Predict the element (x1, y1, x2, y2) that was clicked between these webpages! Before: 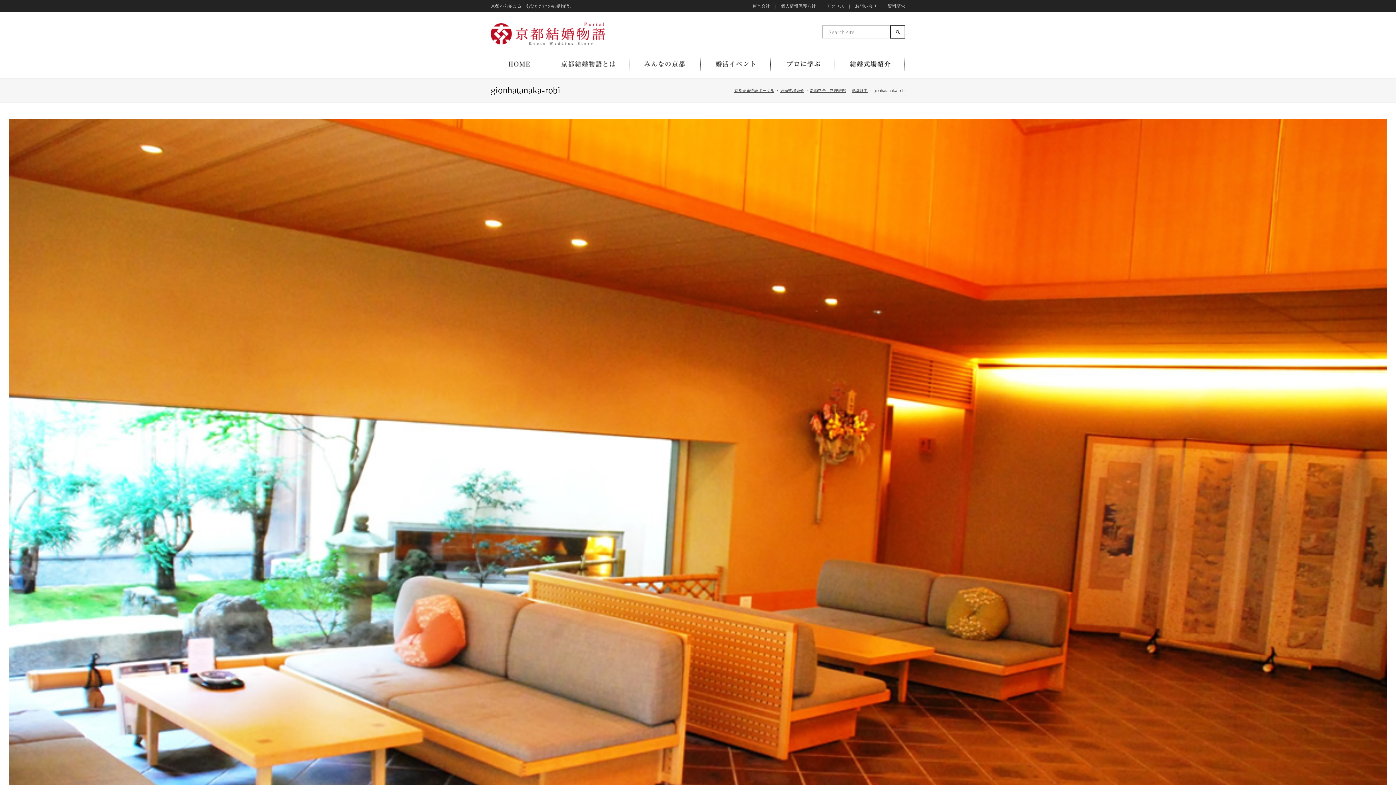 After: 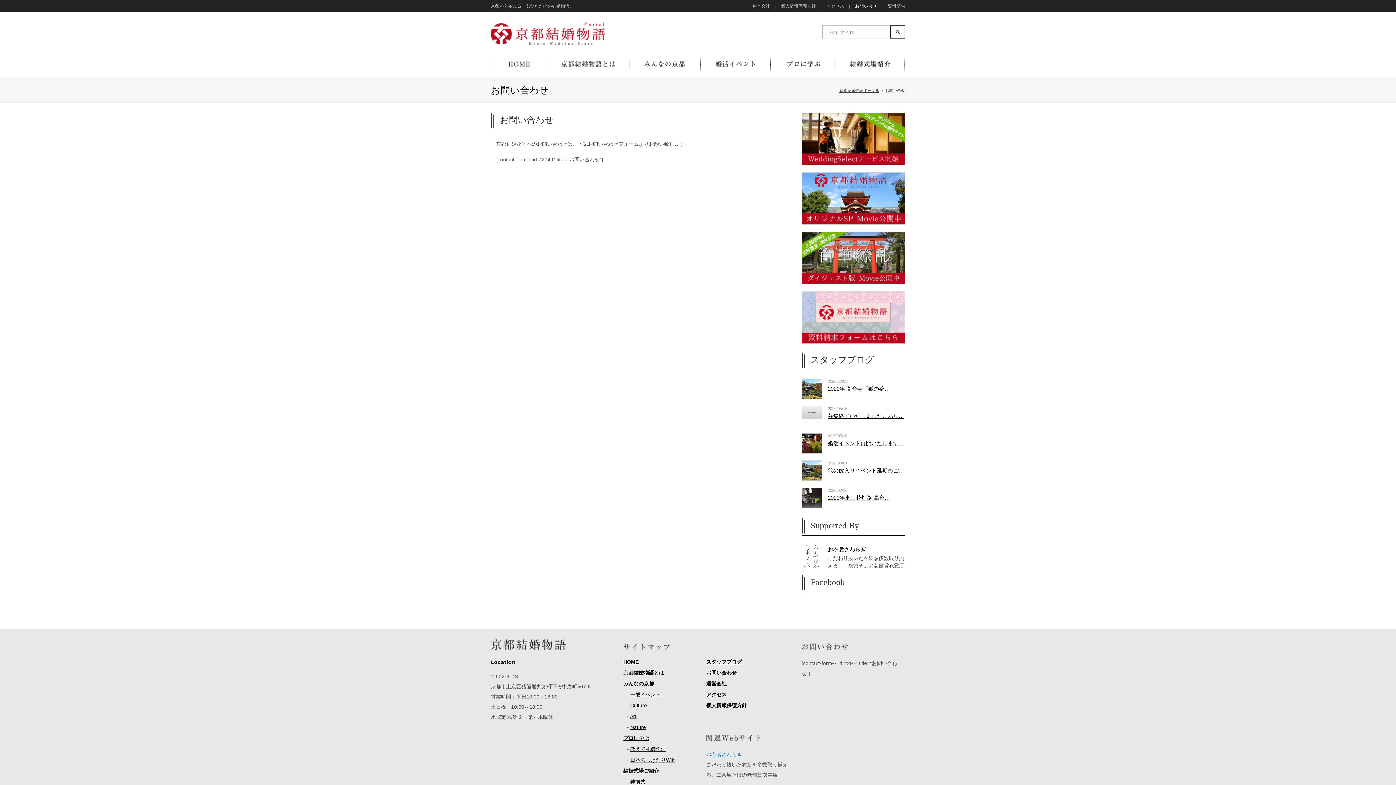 Action: bbox: (849, 0, 882, 12) label: お問い合せ